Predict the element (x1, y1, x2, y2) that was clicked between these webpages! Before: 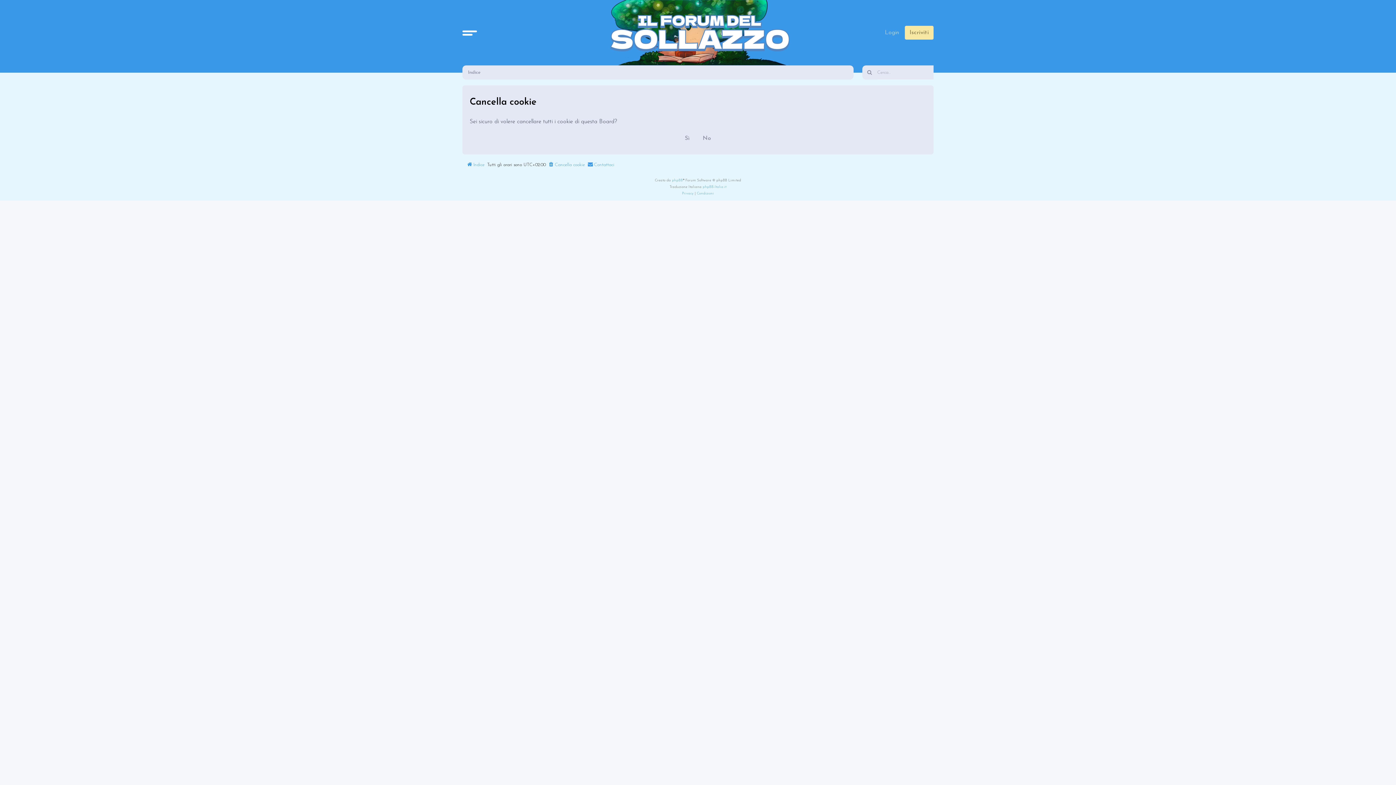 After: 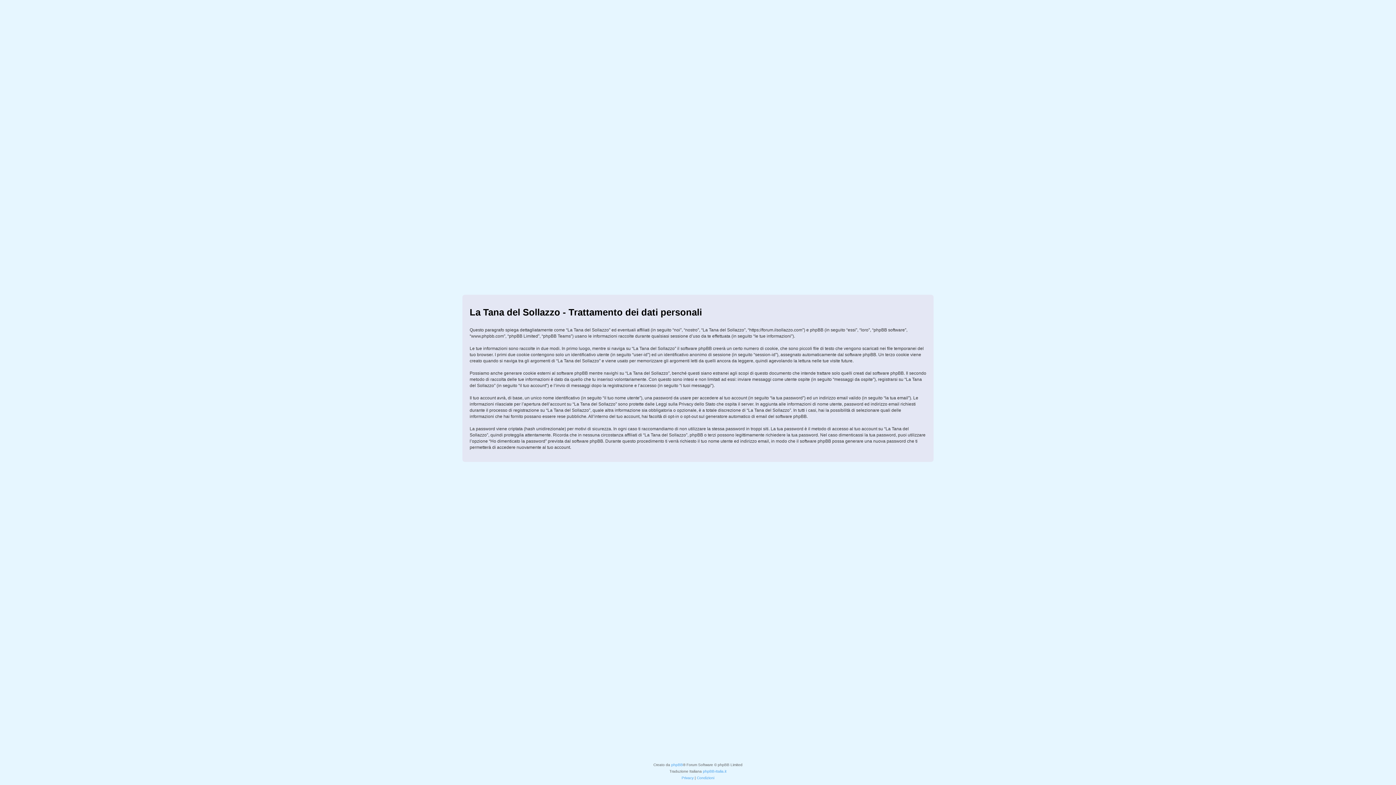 Action: label: Privacy bbox: (682, 190, 693, 197)